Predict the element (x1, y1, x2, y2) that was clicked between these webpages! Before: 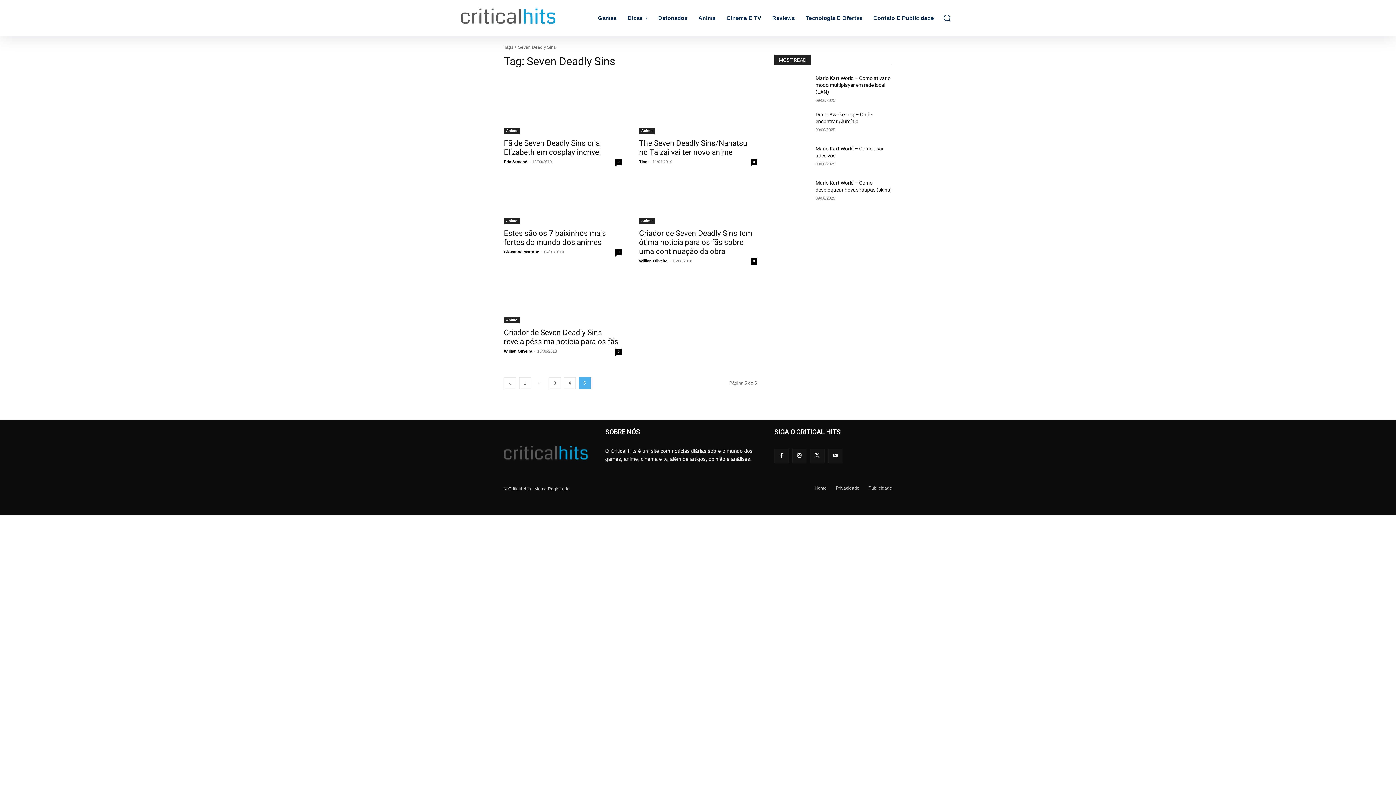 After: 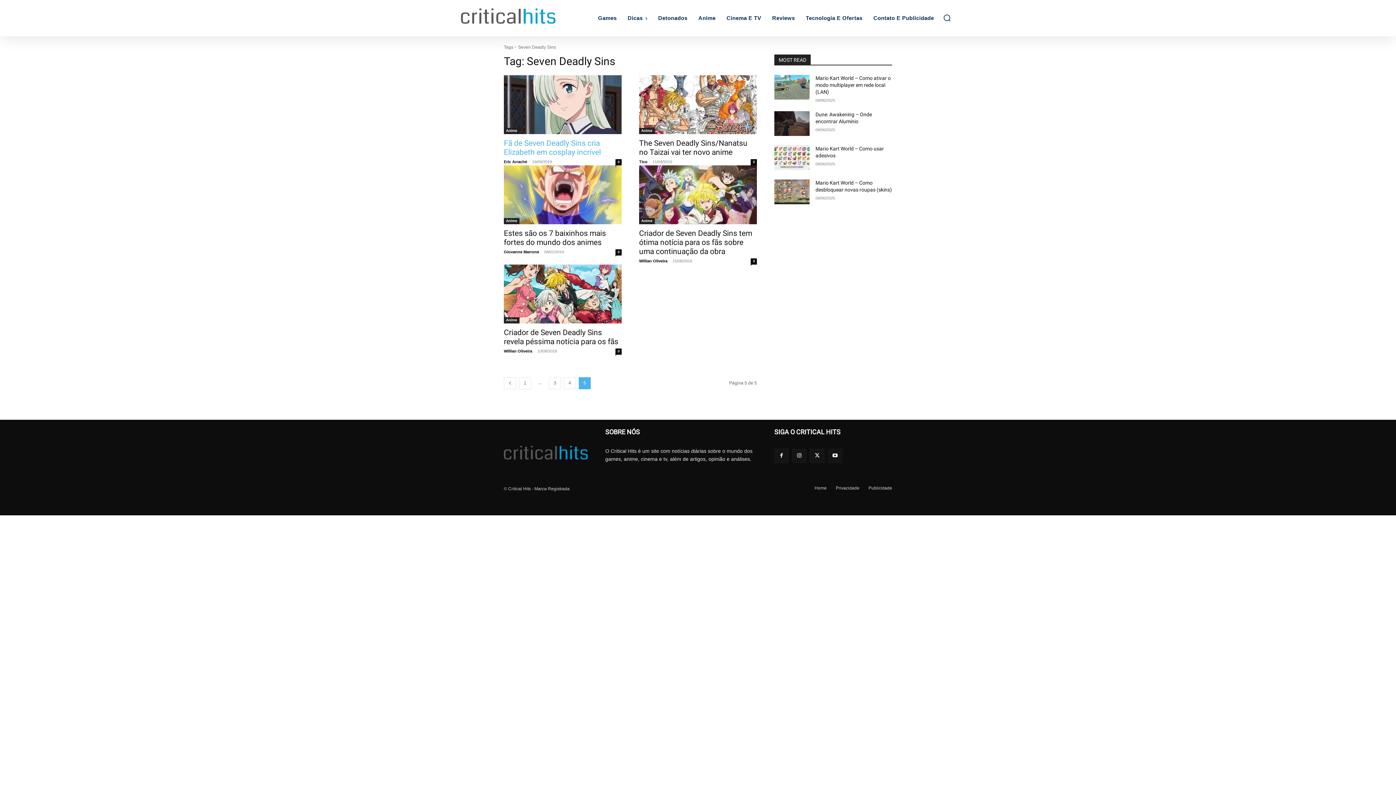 Action: bbox: (504, 75, 621, 134)